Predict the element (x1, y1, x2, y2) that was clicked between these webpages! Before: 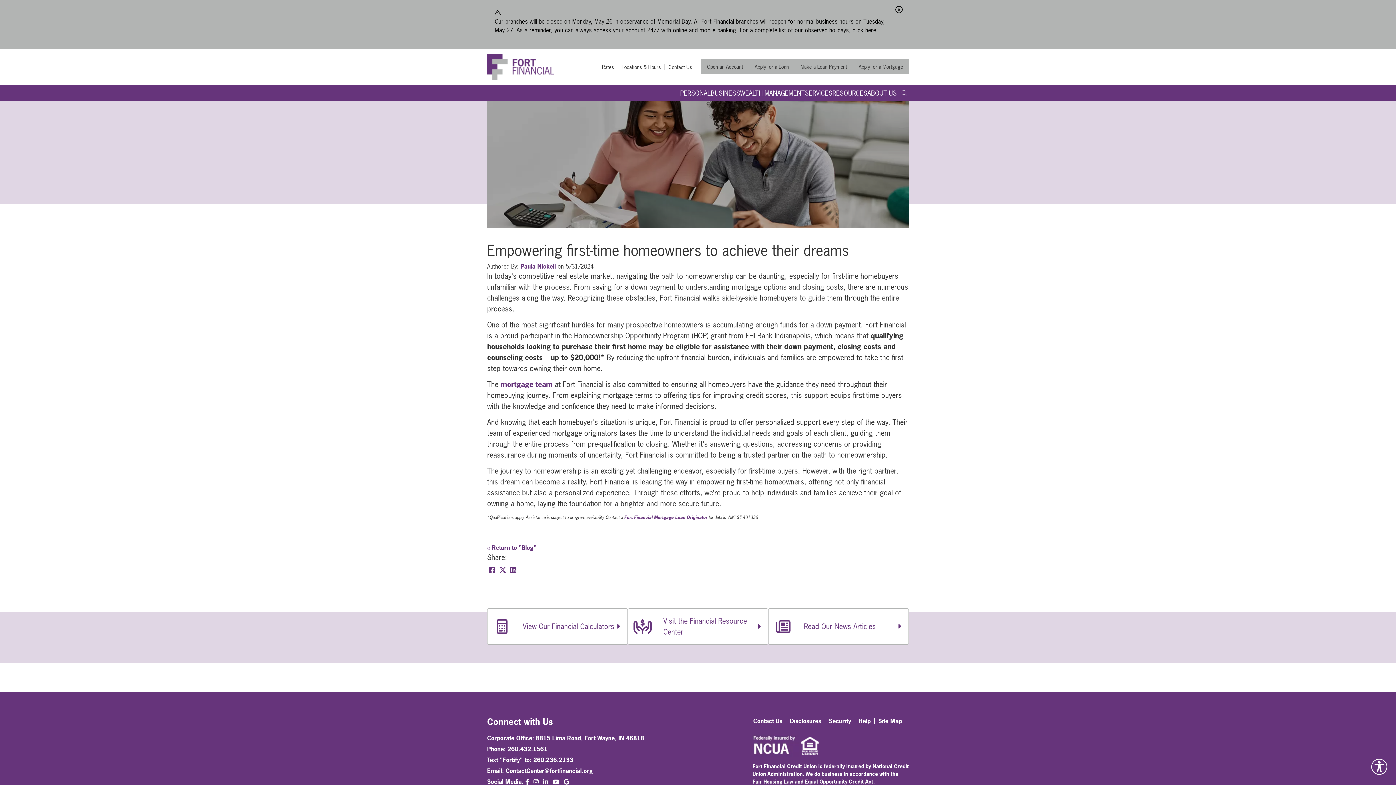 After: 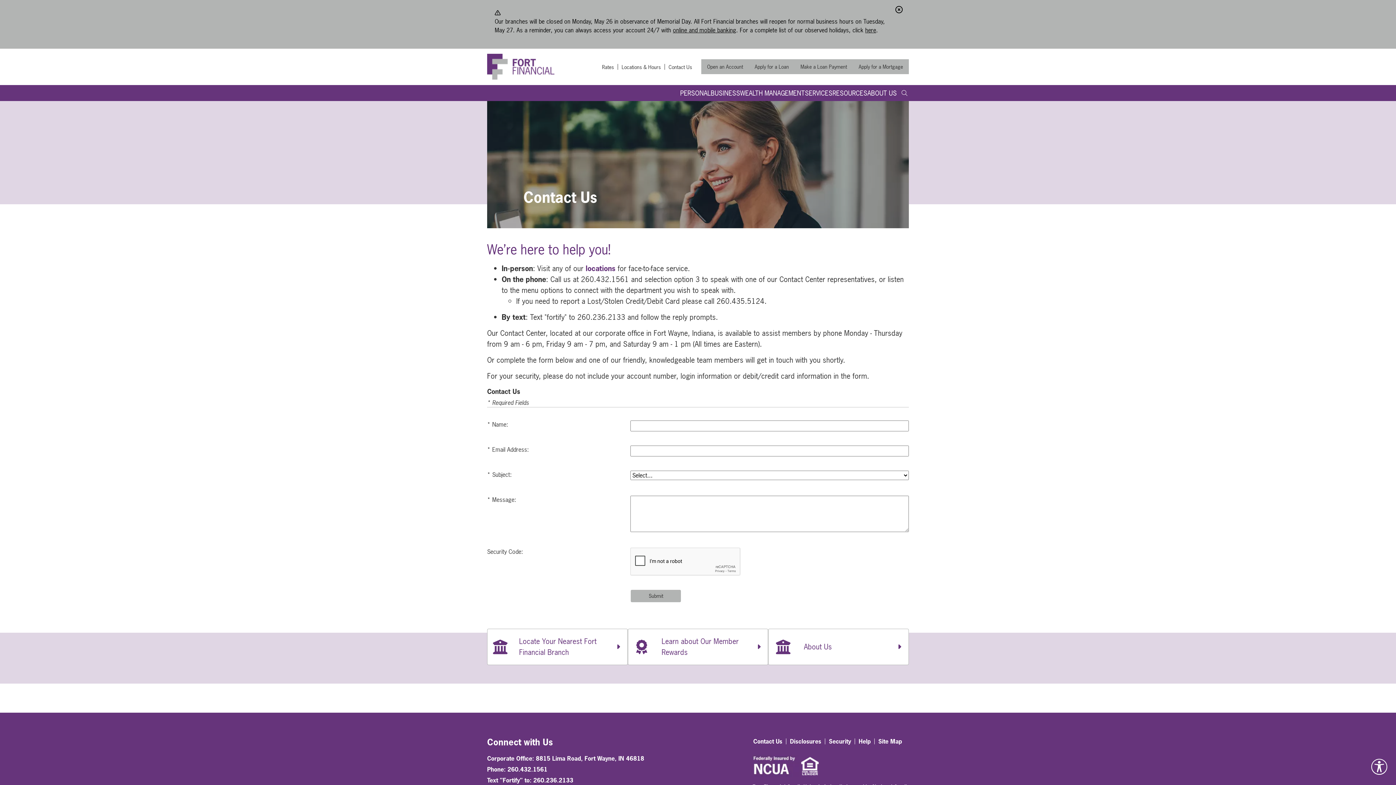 Action: bbox: (753, 717, 782, 725) label: Contact Us